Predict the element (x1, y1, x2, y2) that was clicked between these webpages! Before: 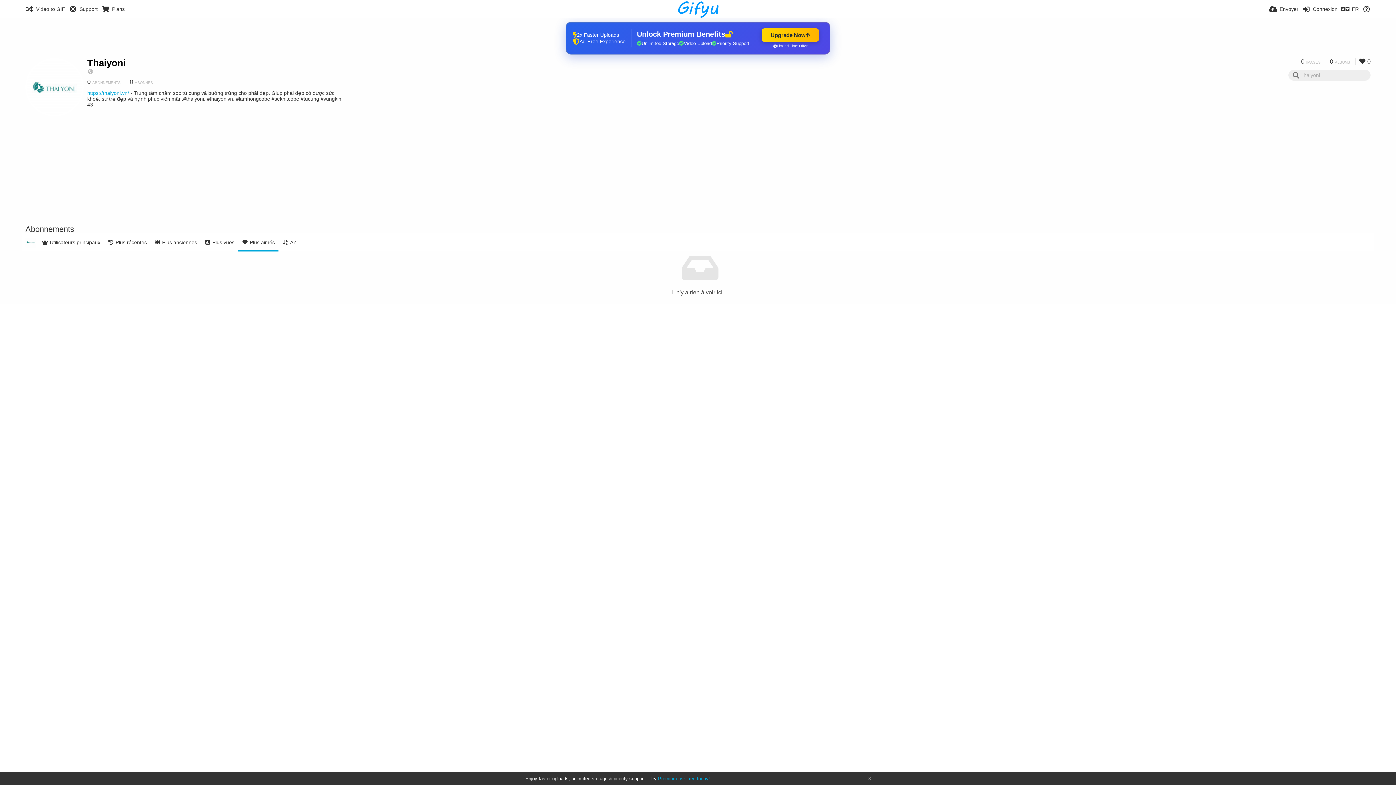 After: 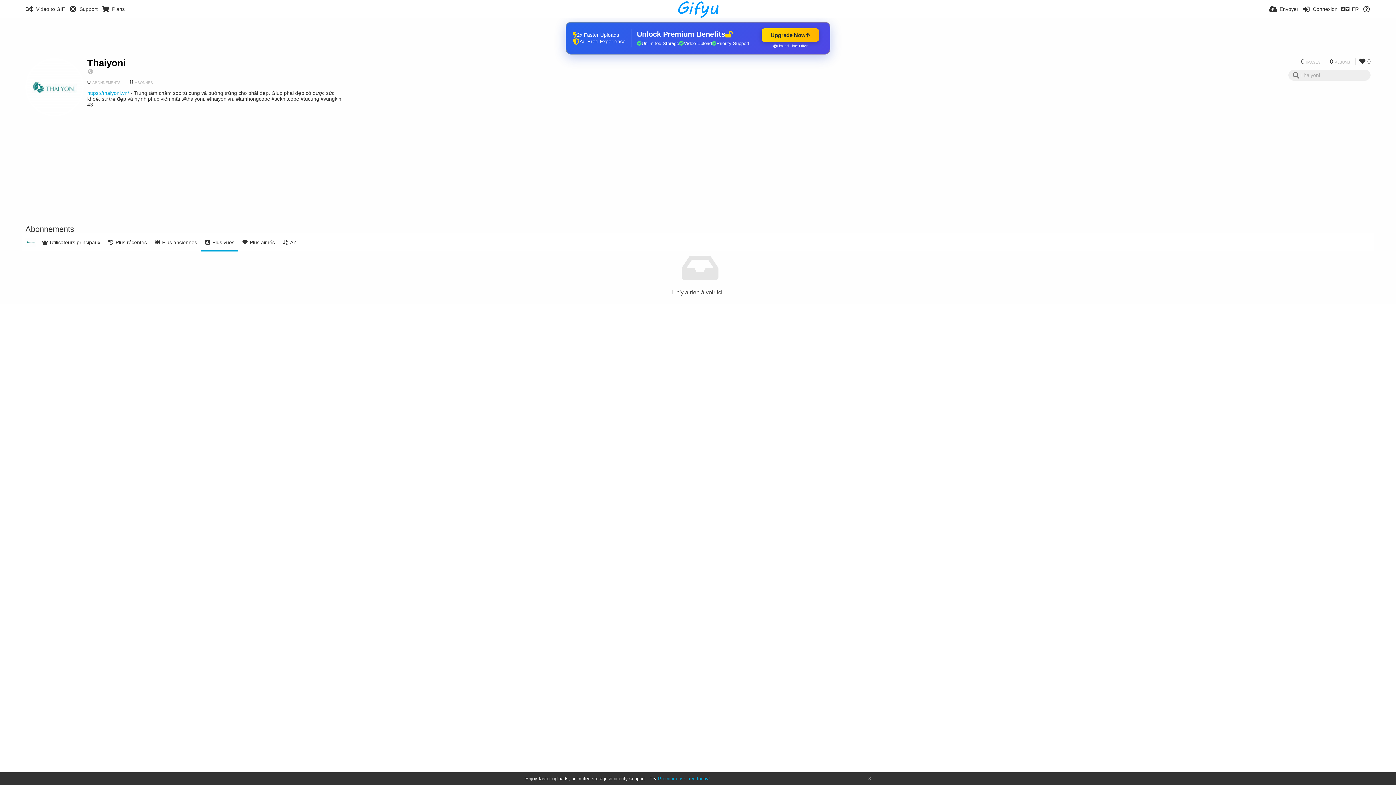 Action: label: Plus vues bbox: (200, 233, 238, 251)